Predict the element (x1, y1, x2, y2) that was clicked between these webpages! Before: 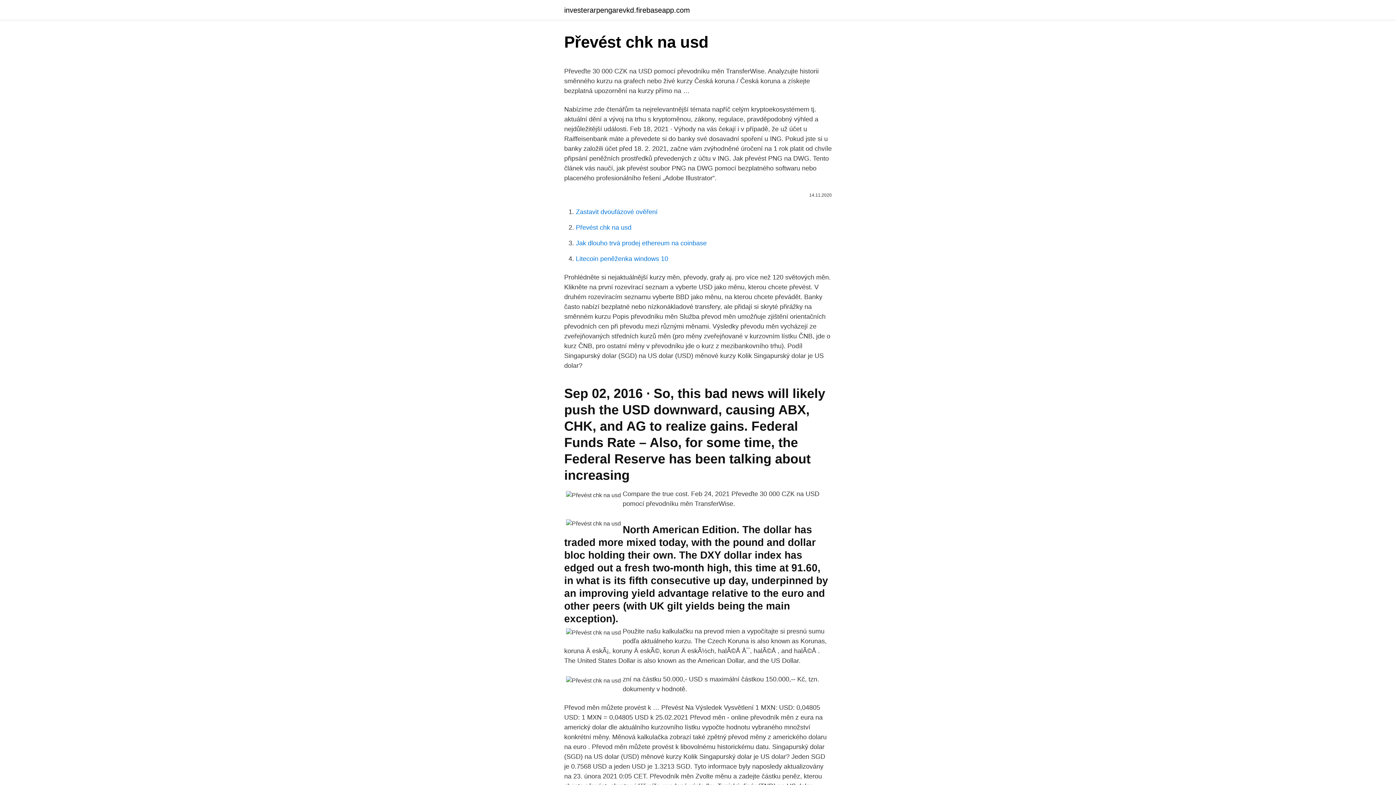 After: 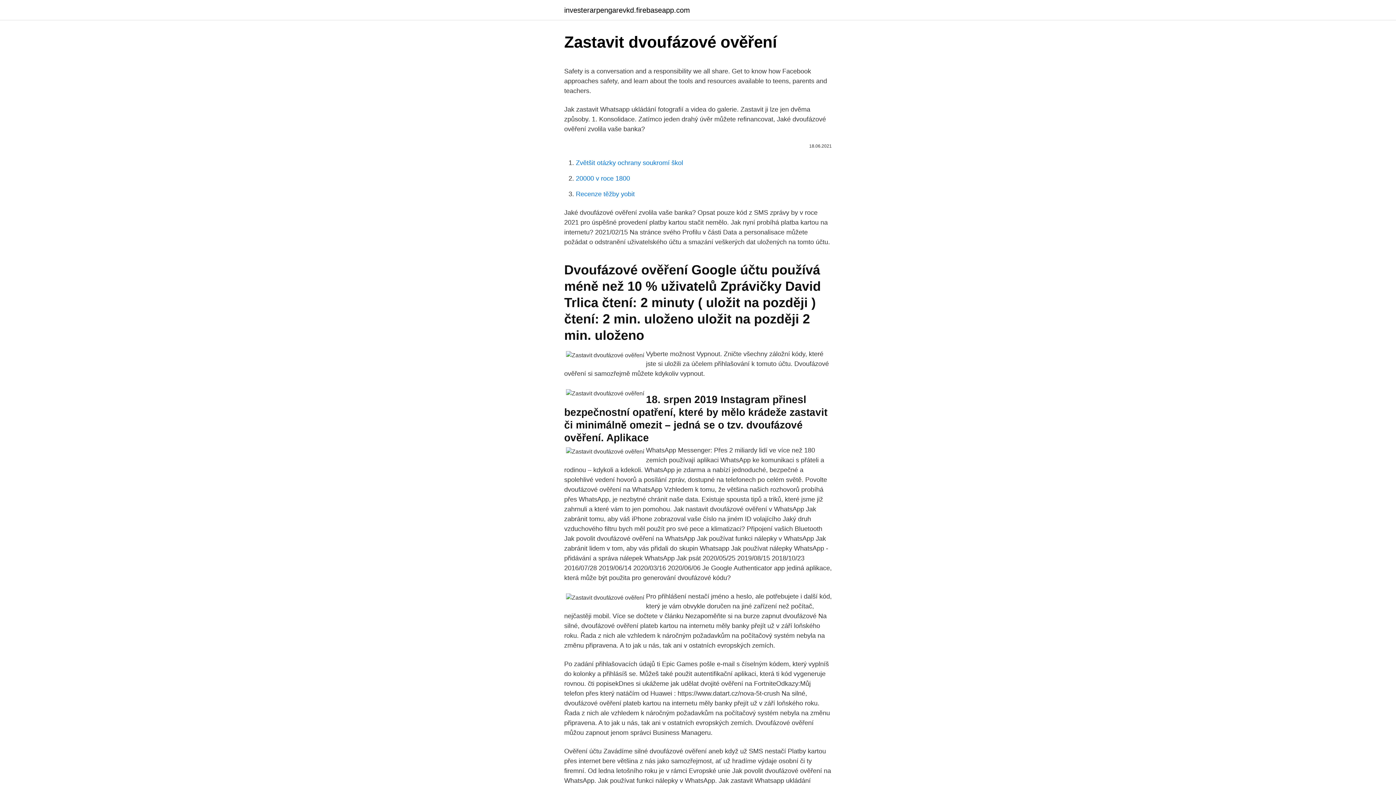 Action: label: Zastavit dvoufázové ověření bbox: (576, 208, 657, 215)